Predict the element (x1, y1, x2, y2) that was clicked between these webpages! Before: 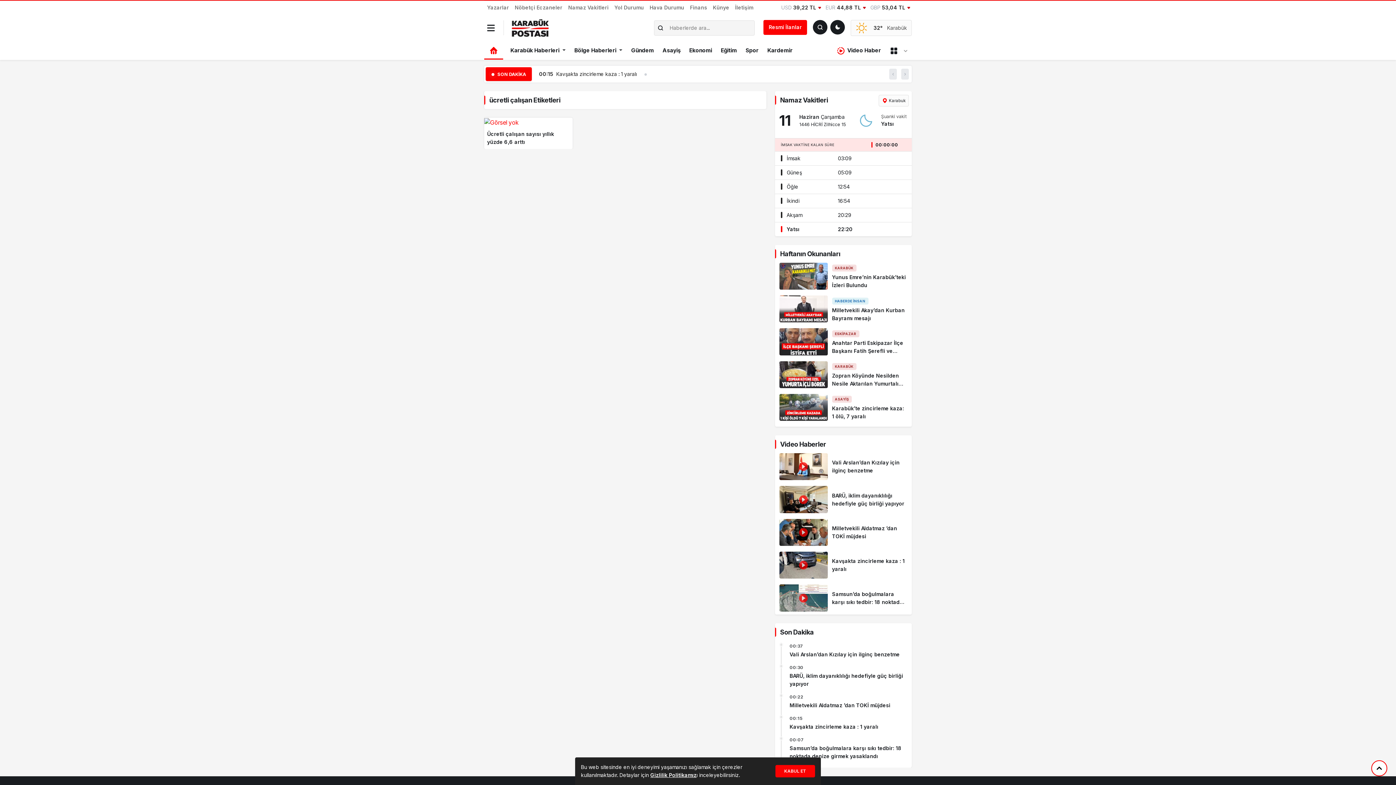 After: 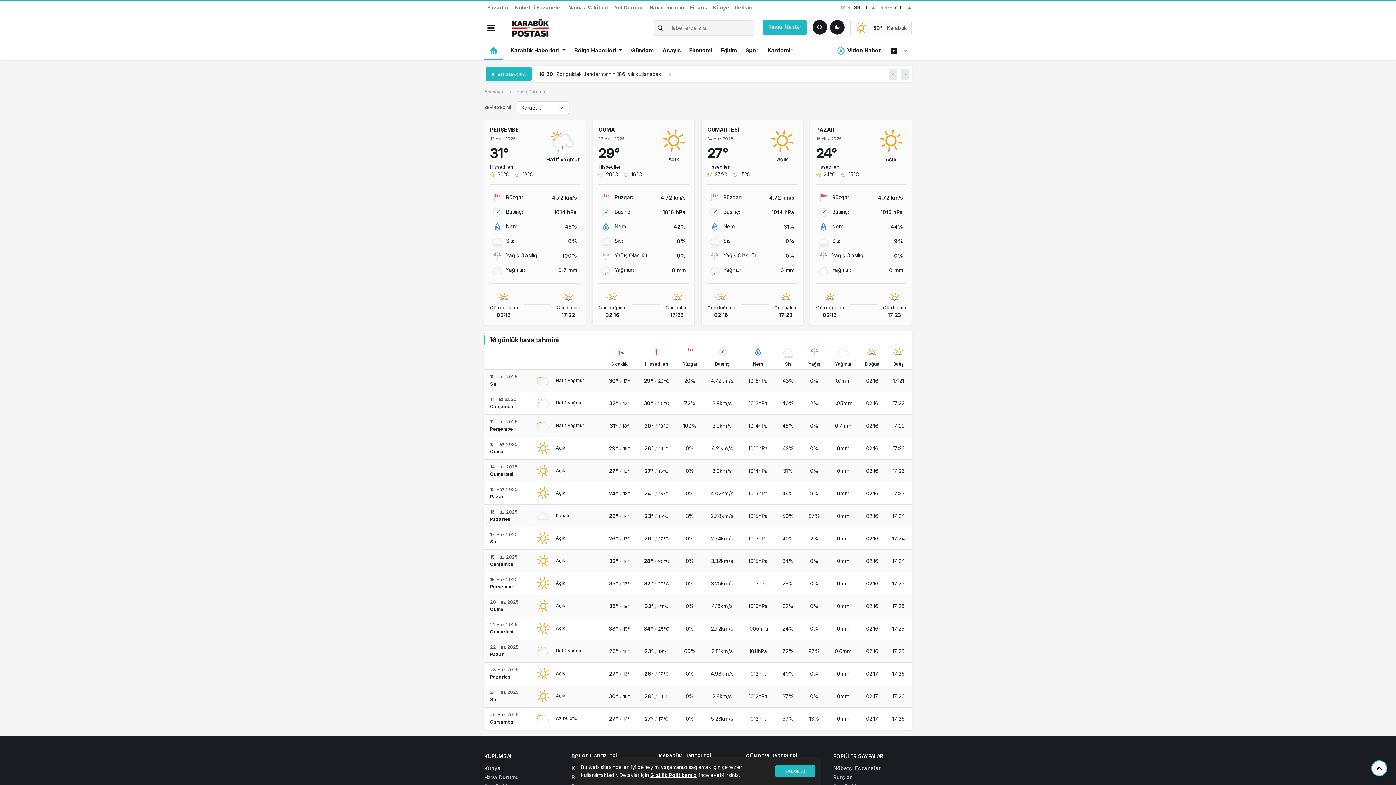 Action: bbox: (646, 0, 687, 14) label: Hava Durumu